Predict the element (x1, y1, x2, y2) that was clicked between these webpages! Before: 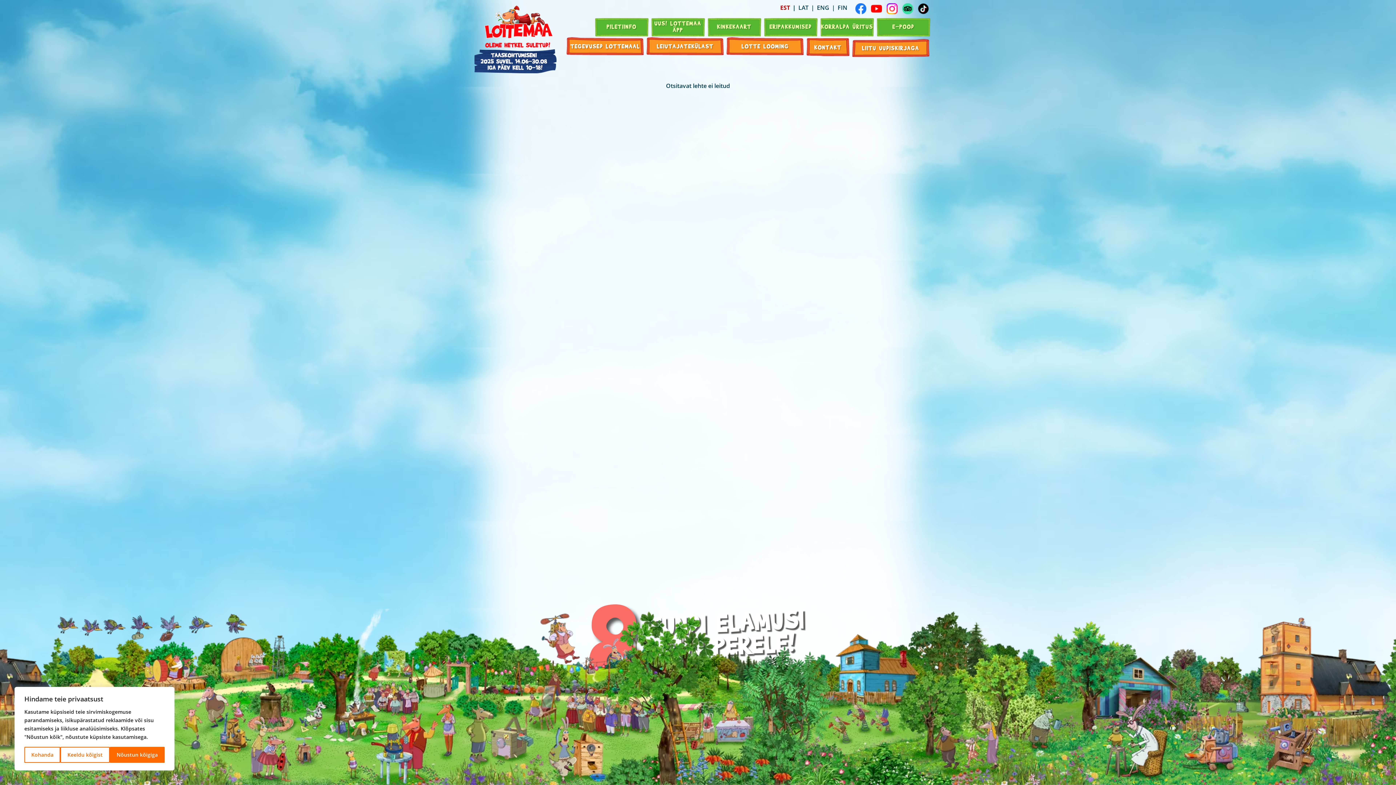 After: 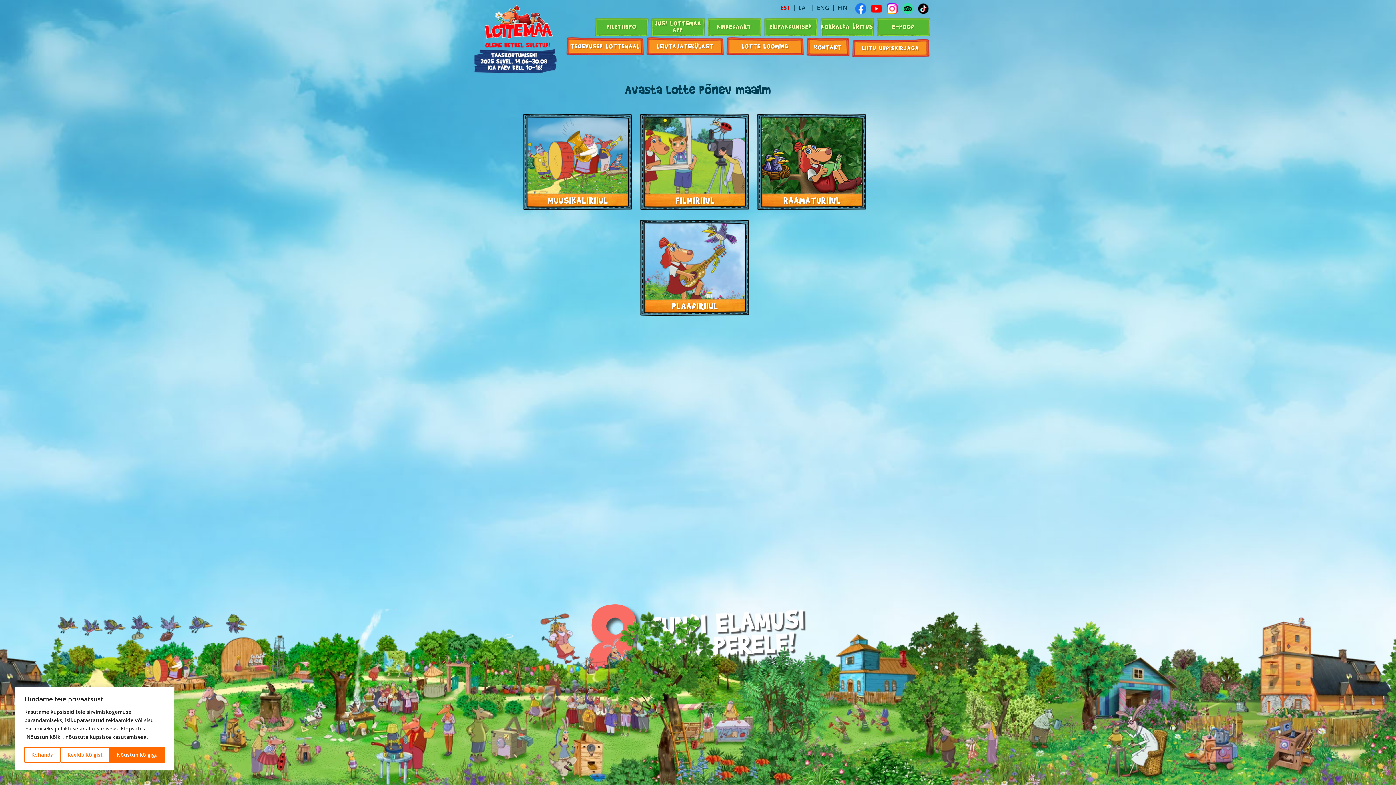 Action: label: LOTTE LOOMING bbox: (725, 36, 805, 56)